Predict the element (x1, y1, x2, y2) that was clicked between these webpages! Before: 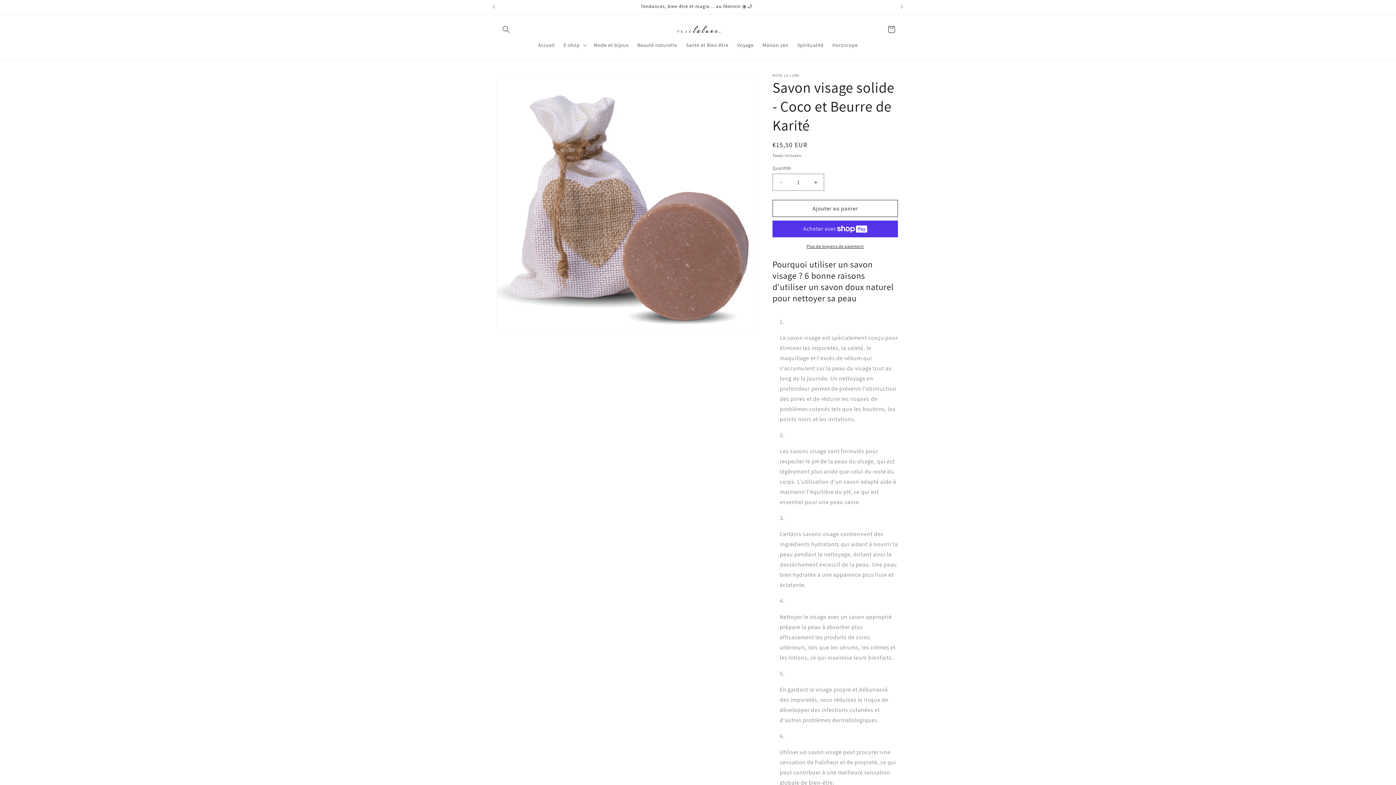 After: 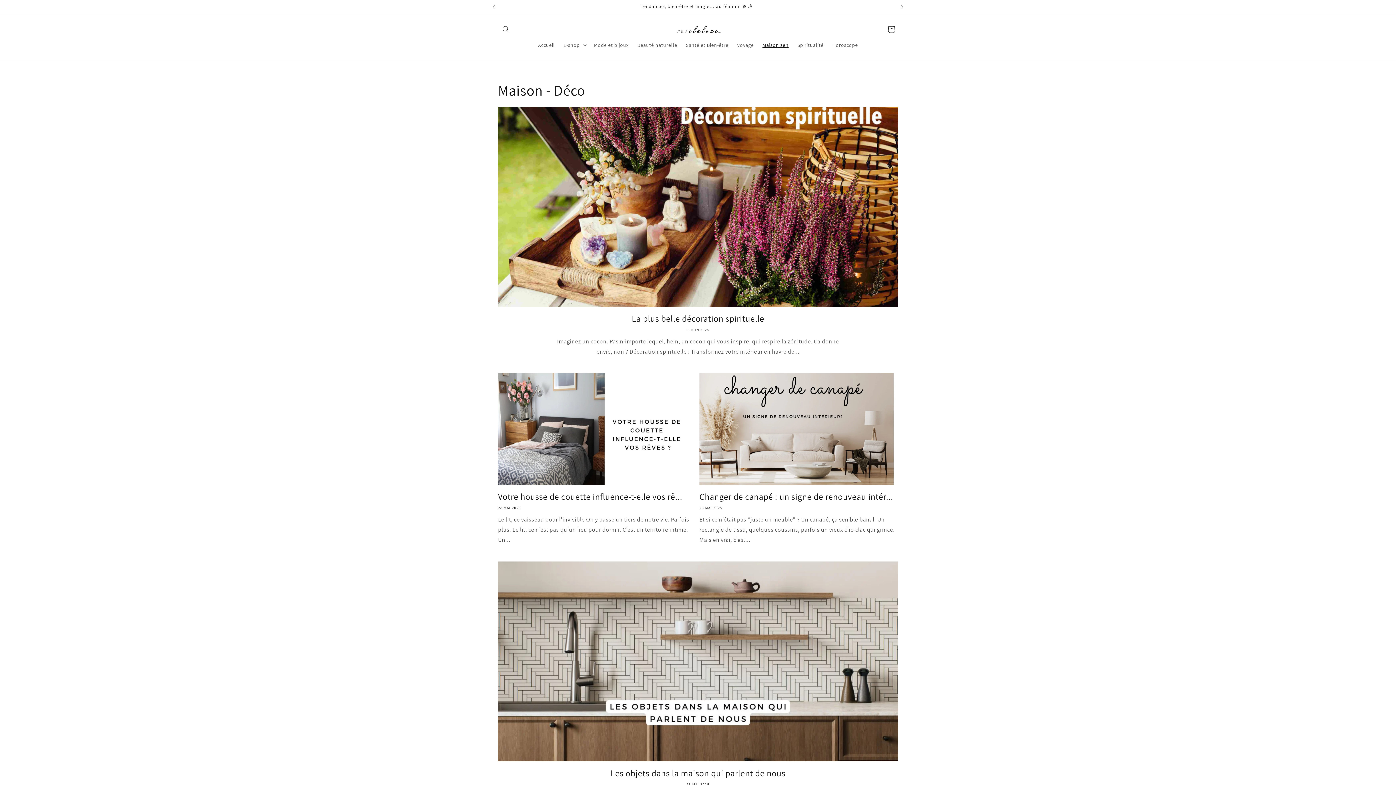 Action: label: Maison zen bbox: (758, 37, 793, 52)